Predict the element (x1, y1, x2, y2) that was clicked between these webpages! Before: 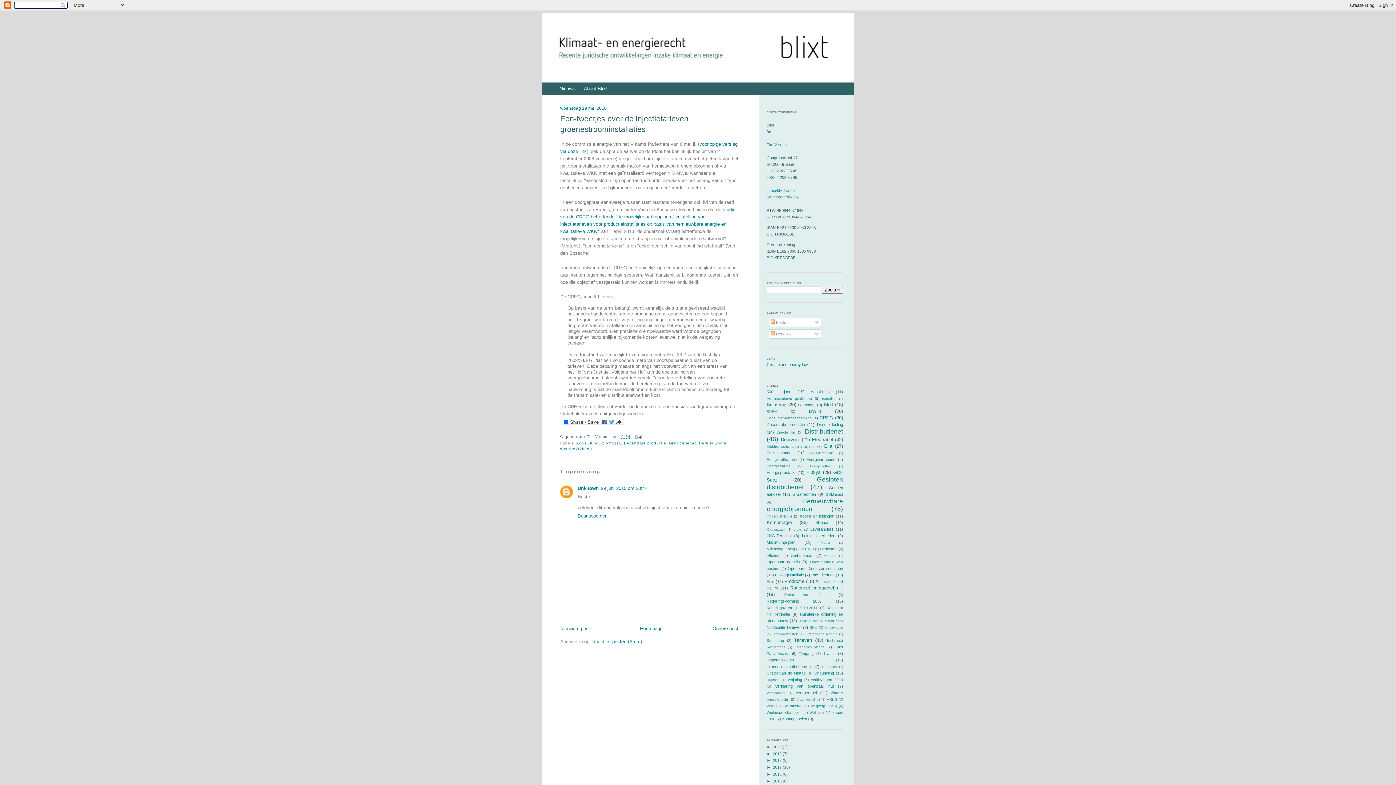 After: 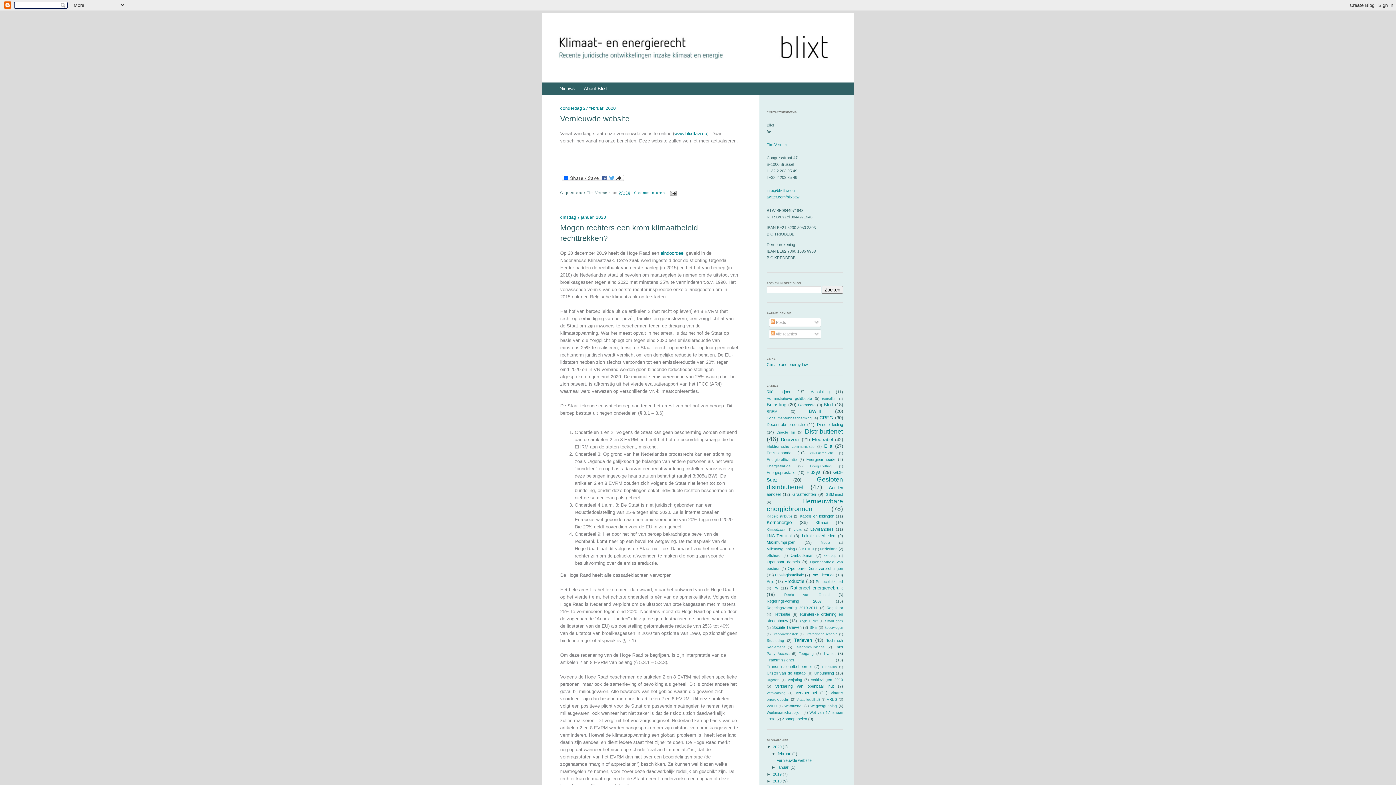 Action: label: 2020  bbox: (773, 745, 782, 749)